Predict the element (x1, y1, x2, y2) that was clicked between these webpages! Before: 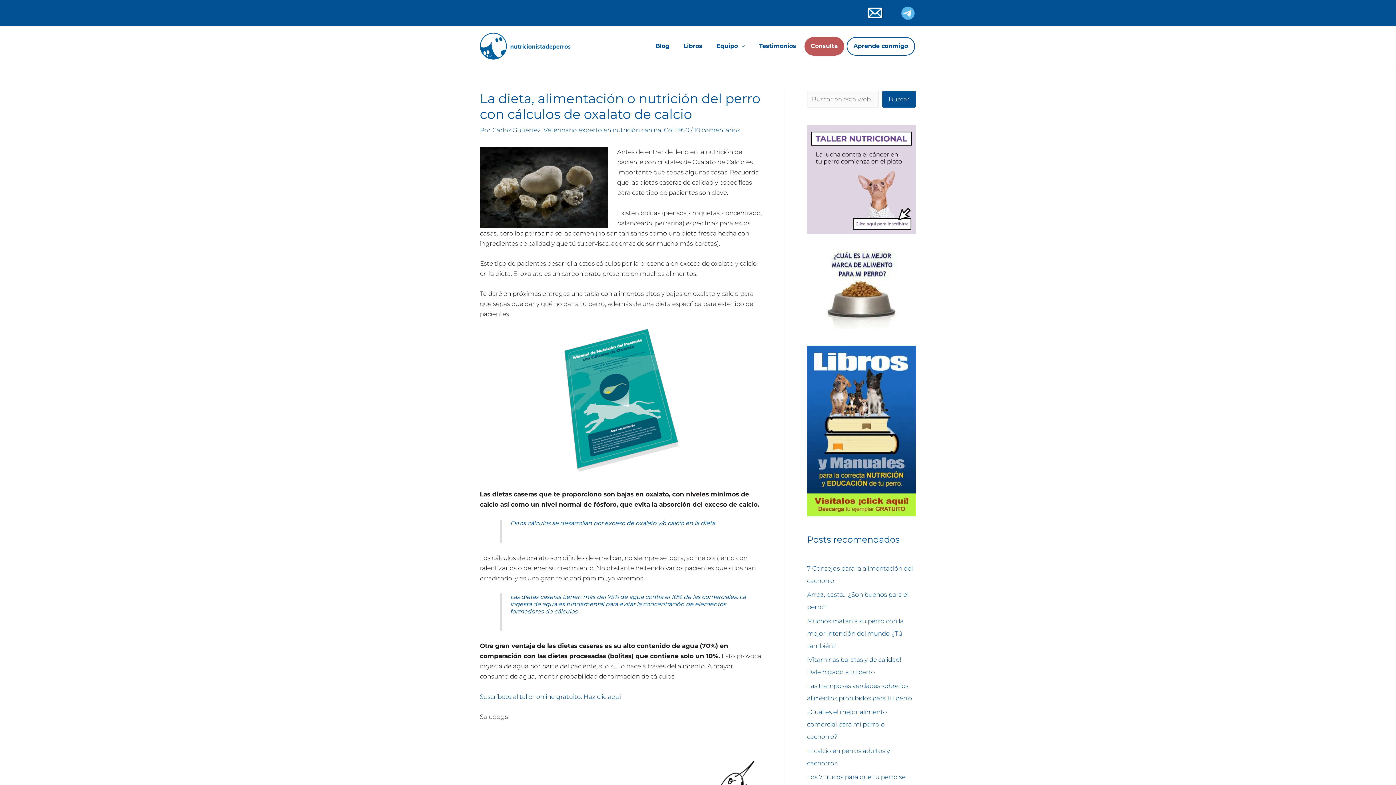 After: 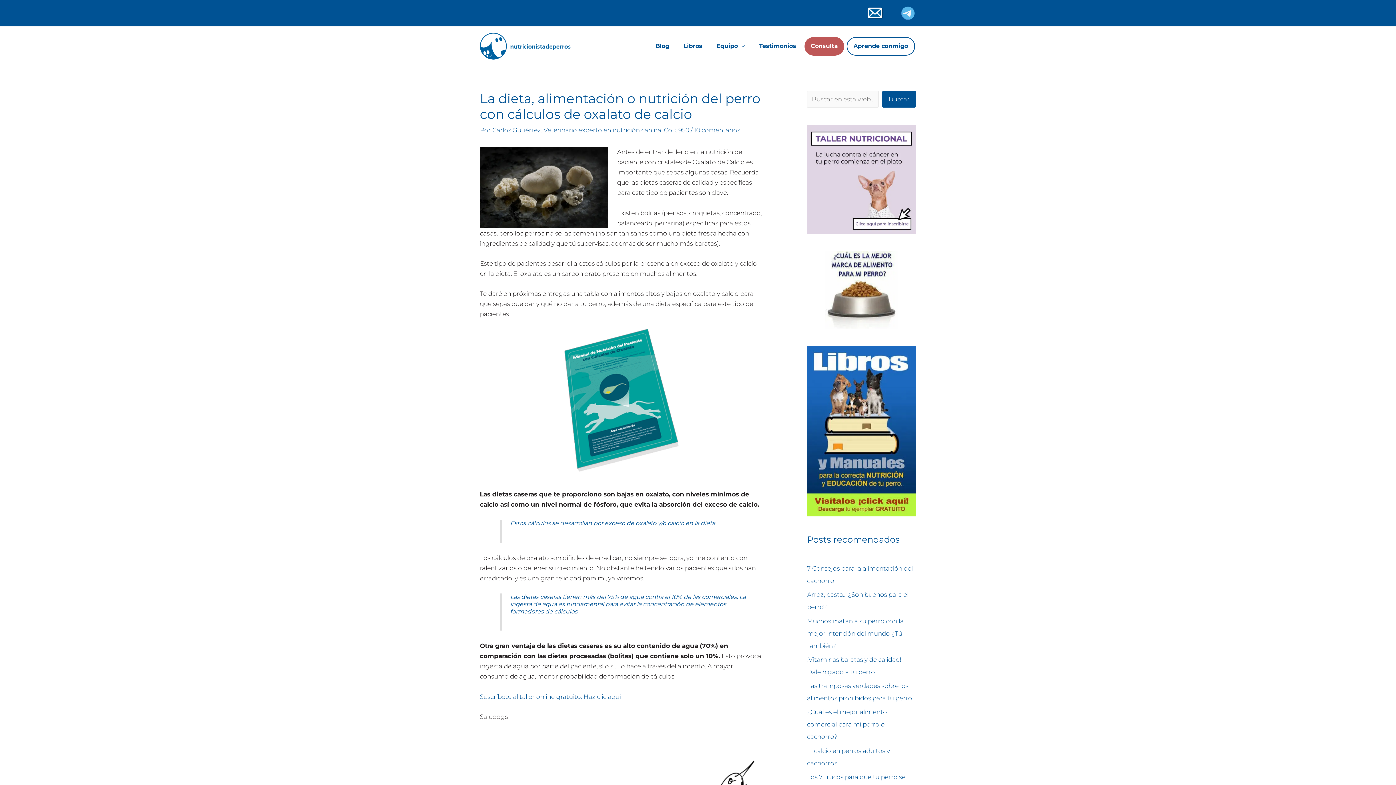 Action: bbox: (867, 6, 900, 19)